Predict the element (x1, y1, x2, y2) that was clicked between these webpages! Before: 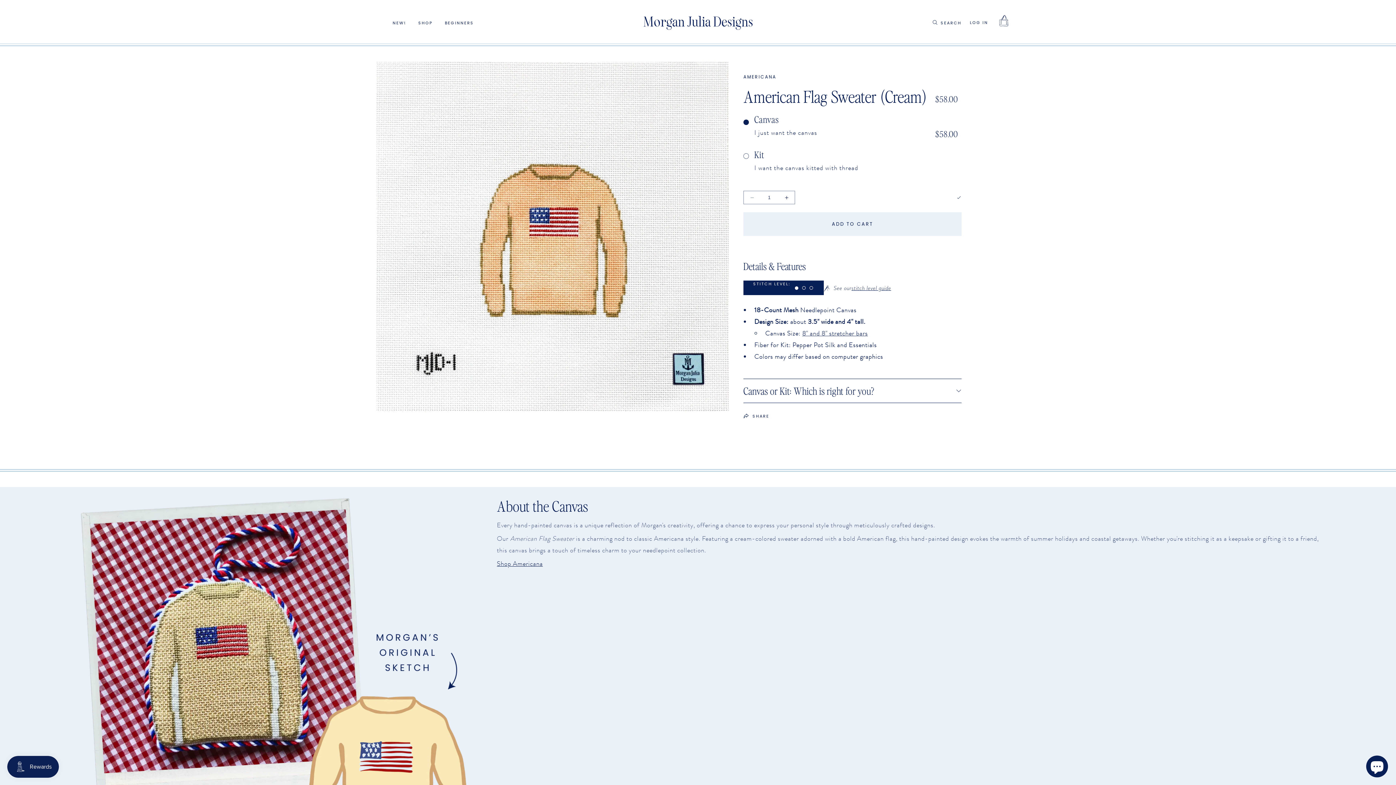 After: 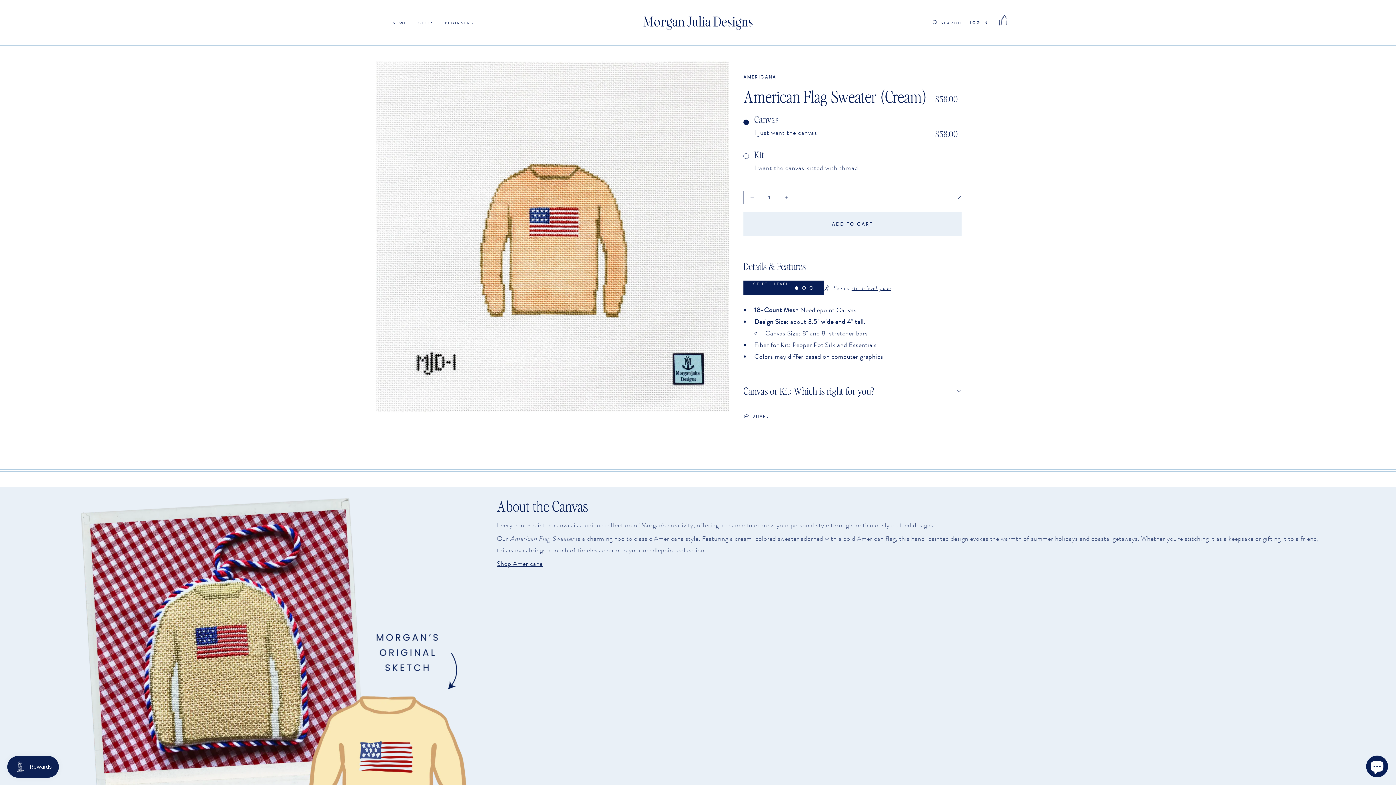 Action: label: Decrease quantity for American Flag Sweater (Cream) bbox: (744, 191, 760, 204)